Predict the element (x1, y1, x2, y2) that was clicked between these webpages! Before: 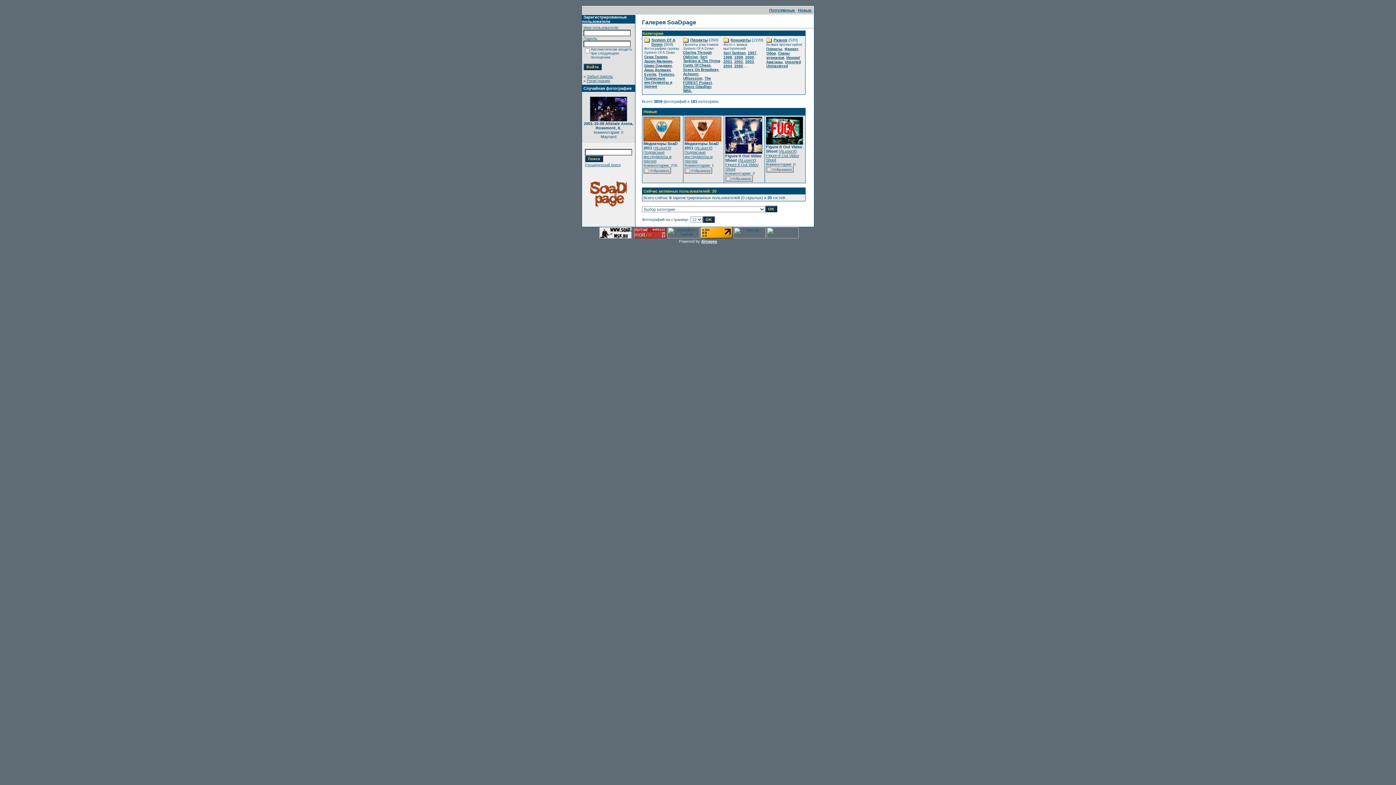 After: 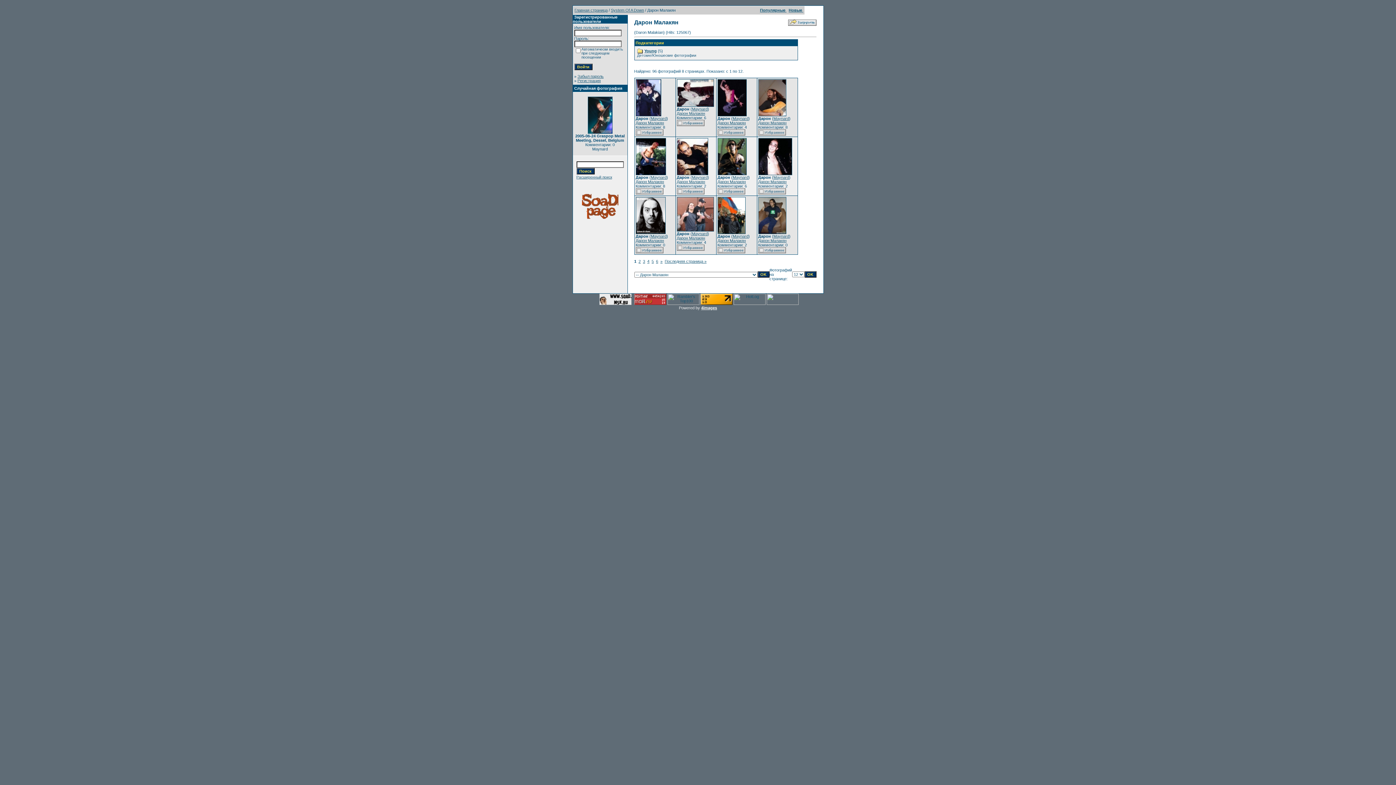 Action: bbox: (644, 59, 672, 63) label: Дарон Малакян